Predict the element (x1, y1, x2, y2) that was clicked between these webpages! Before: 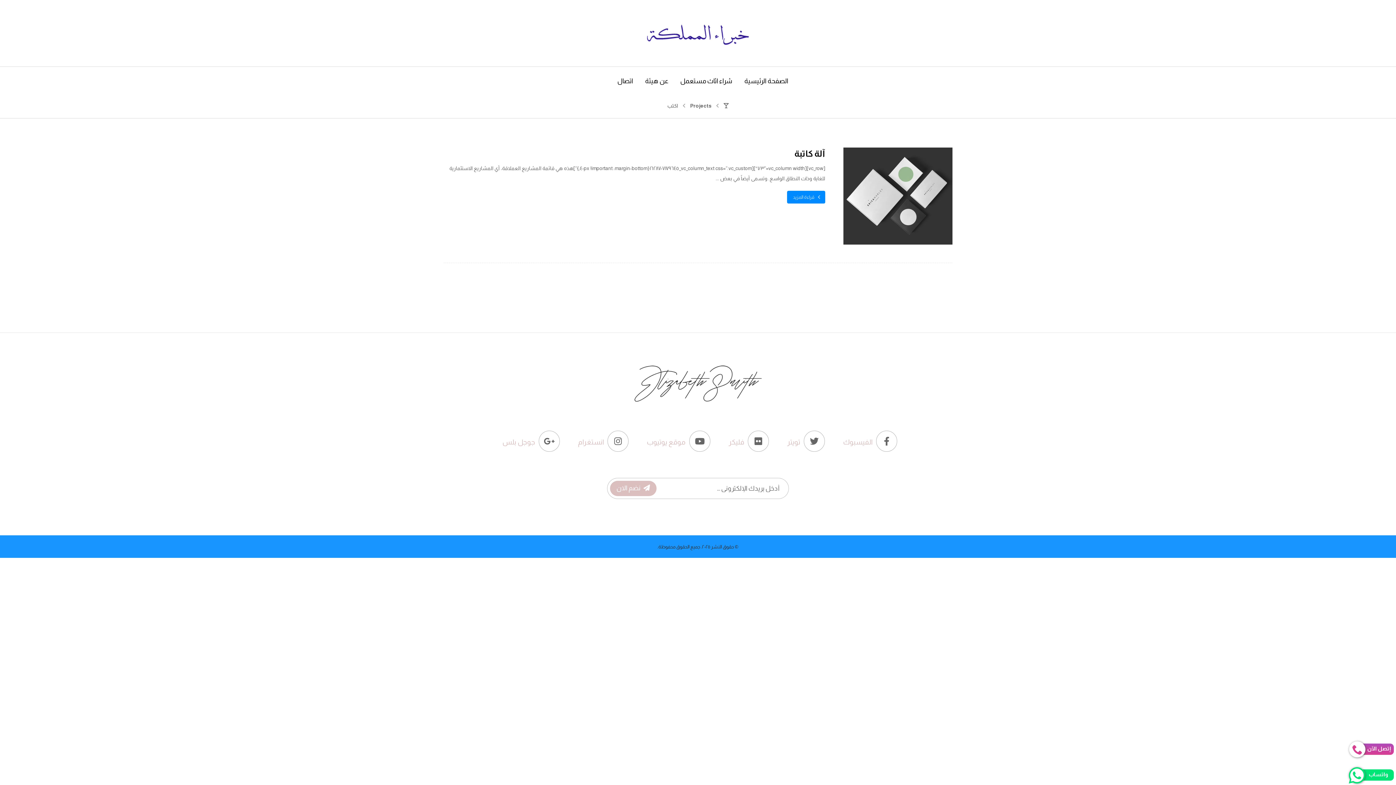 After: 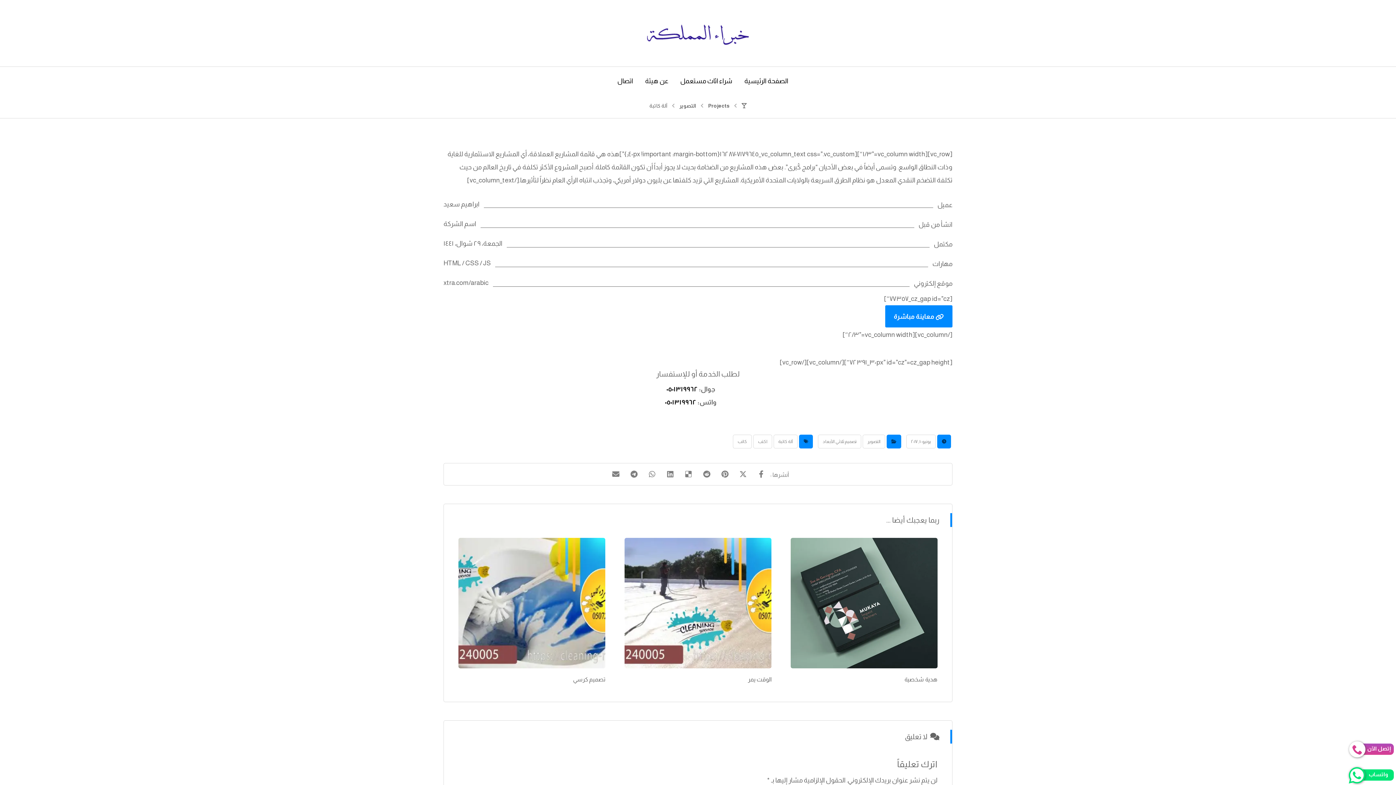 Action: bbox: (443, 147, 952, 159) label: آلة كاتبة